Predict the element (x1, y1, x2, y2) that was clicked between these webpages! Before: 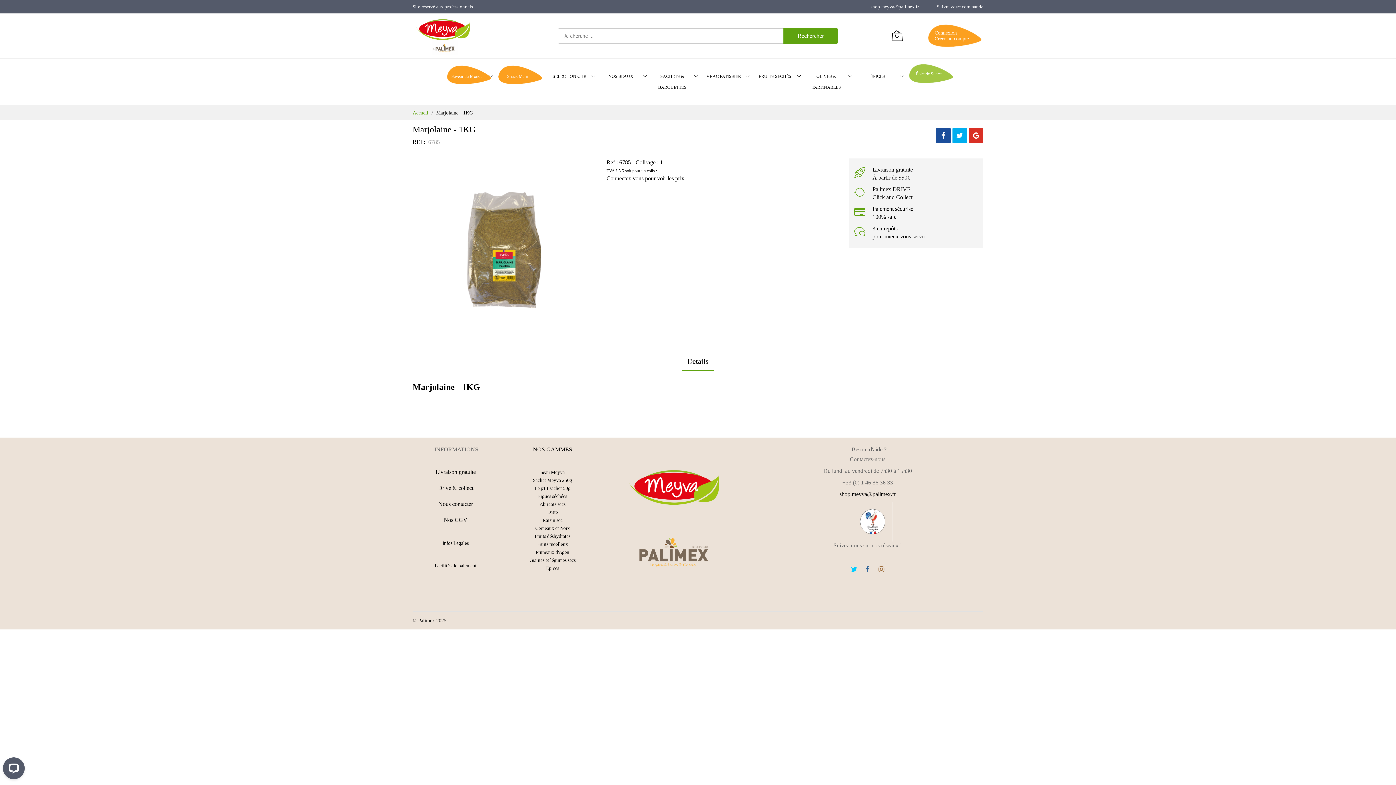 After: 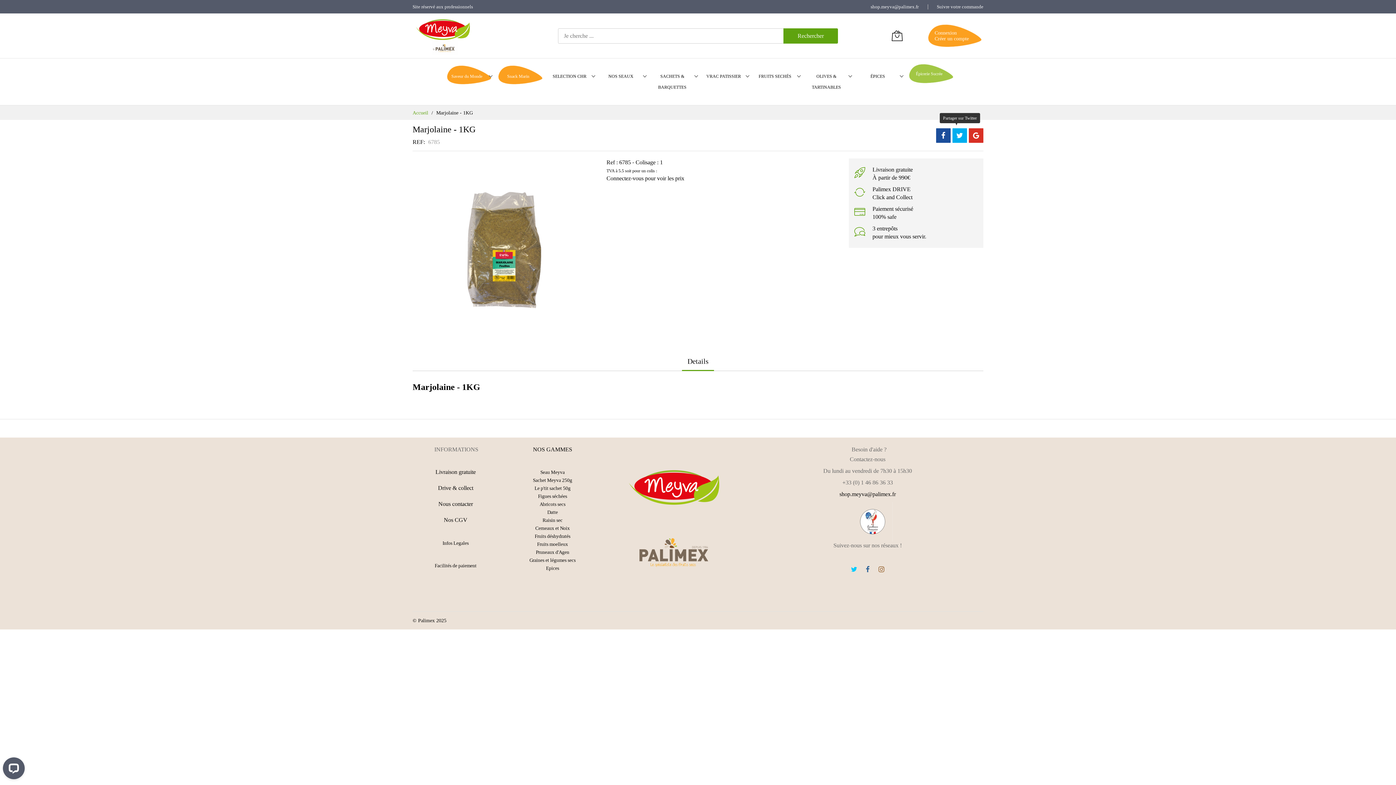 Action: bbox: (952, 128, 967, 142)